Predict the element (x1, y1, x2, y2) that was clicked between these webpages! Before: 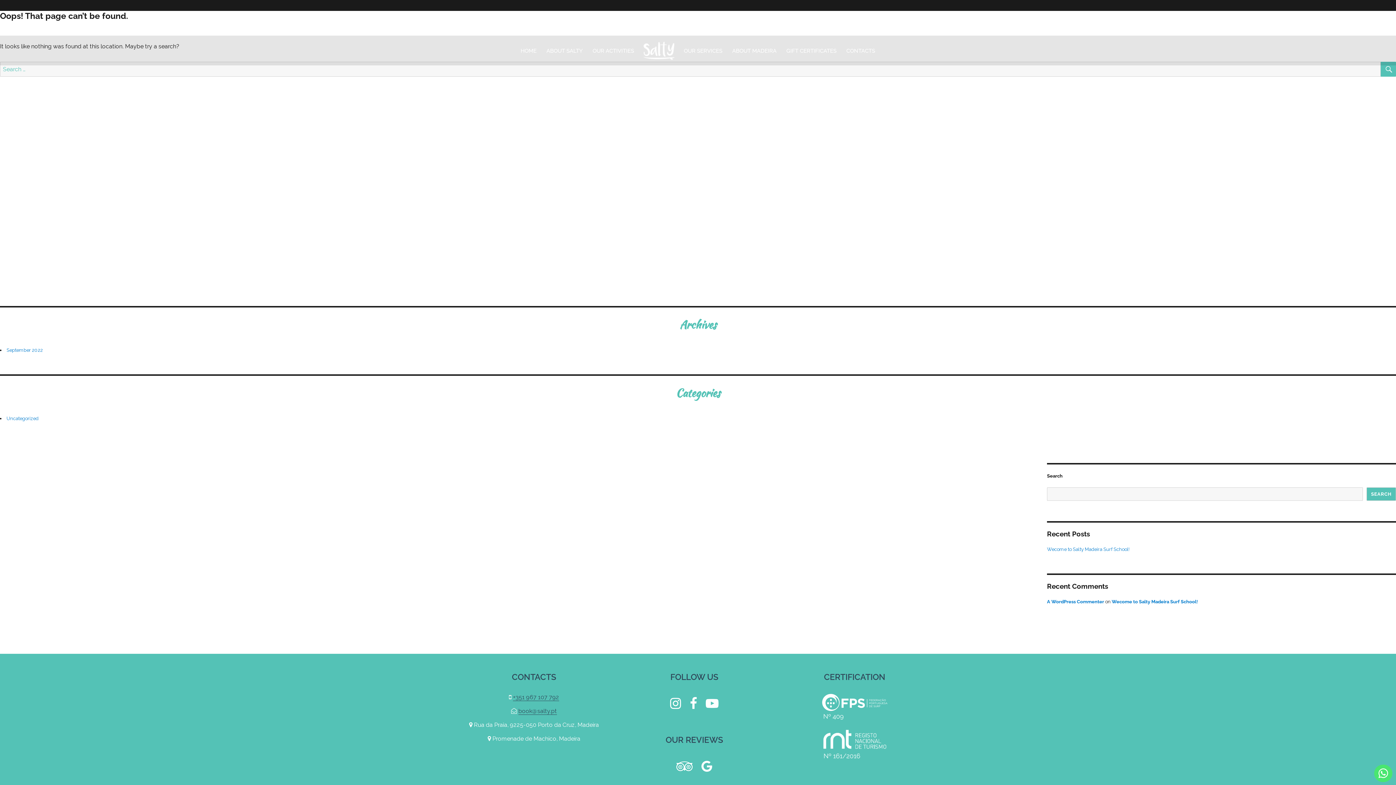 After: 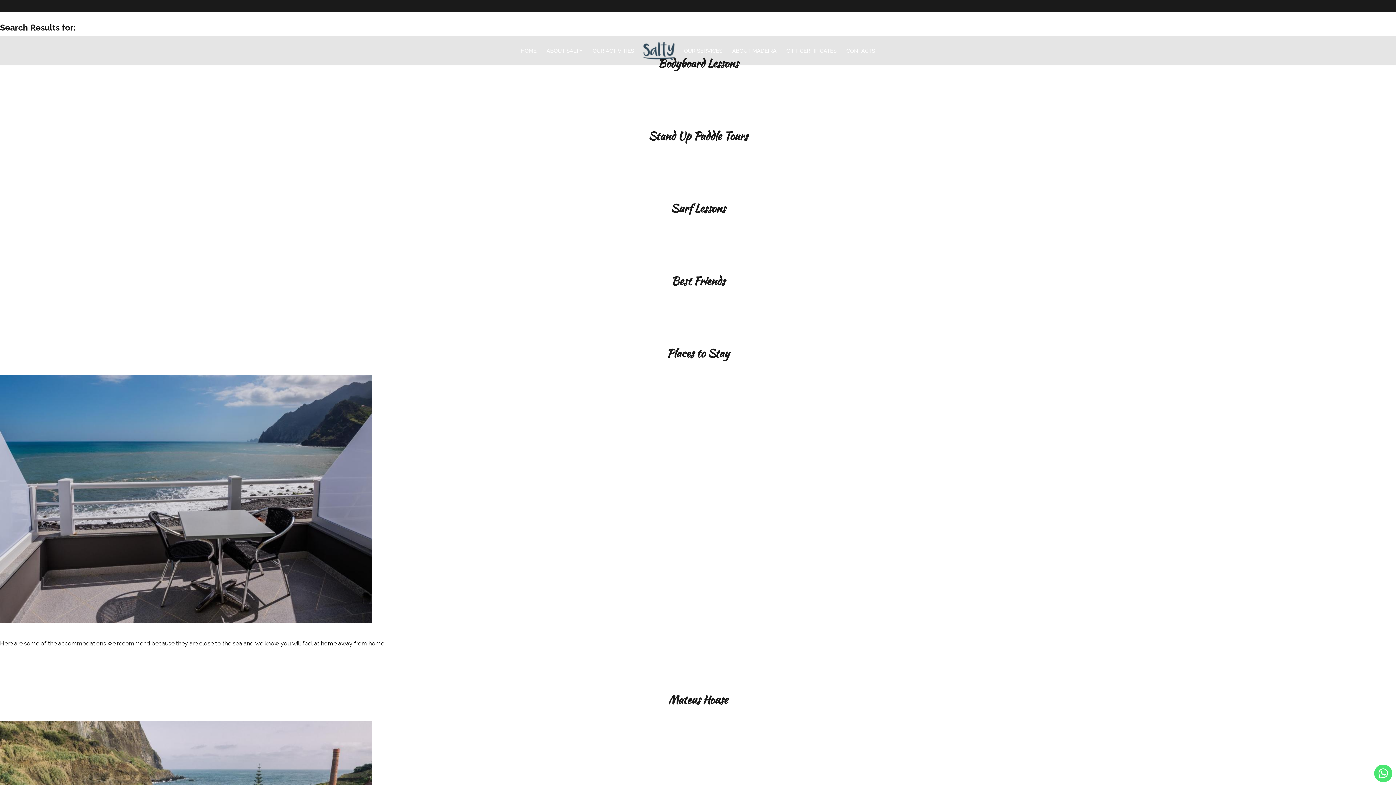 Action: bbox: (1381, 61, 1396, 76) label: SEARCH